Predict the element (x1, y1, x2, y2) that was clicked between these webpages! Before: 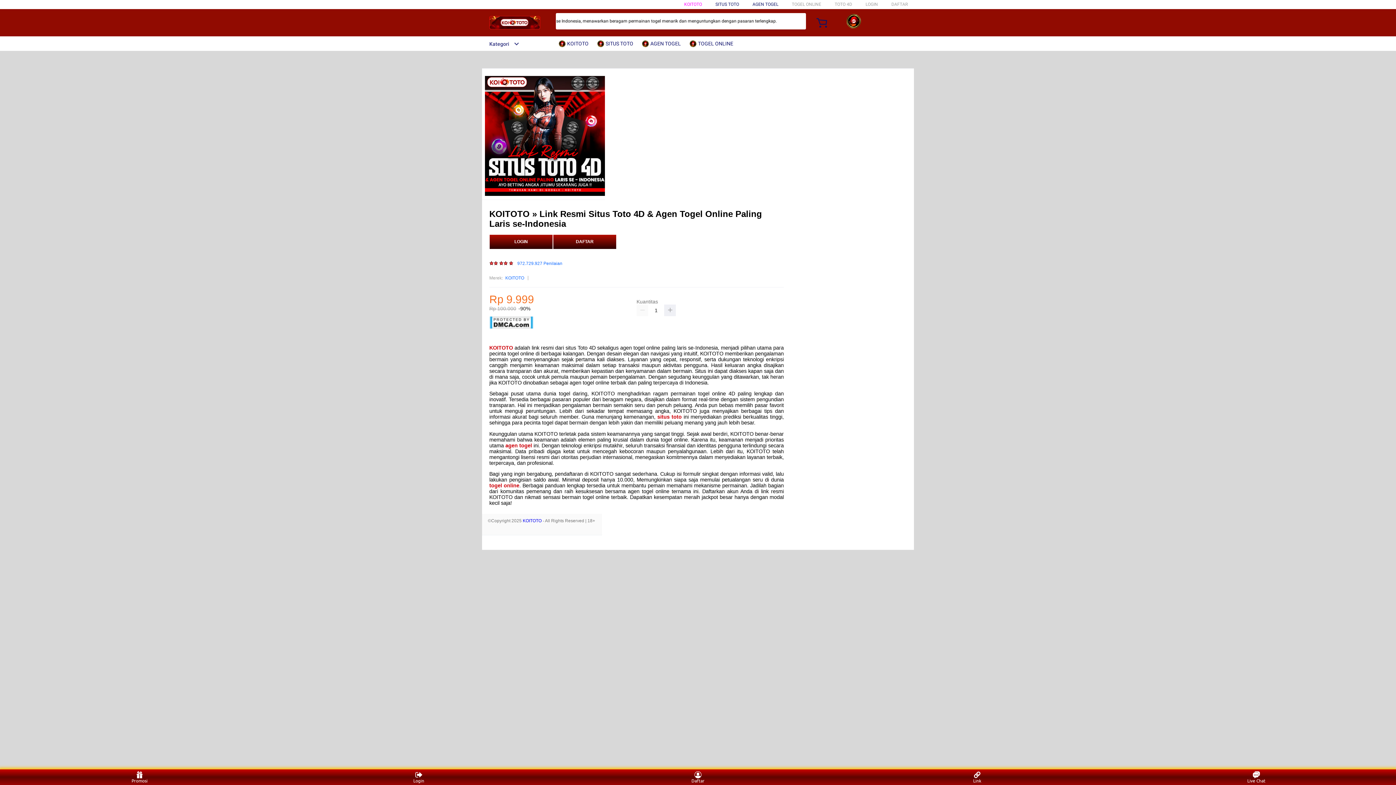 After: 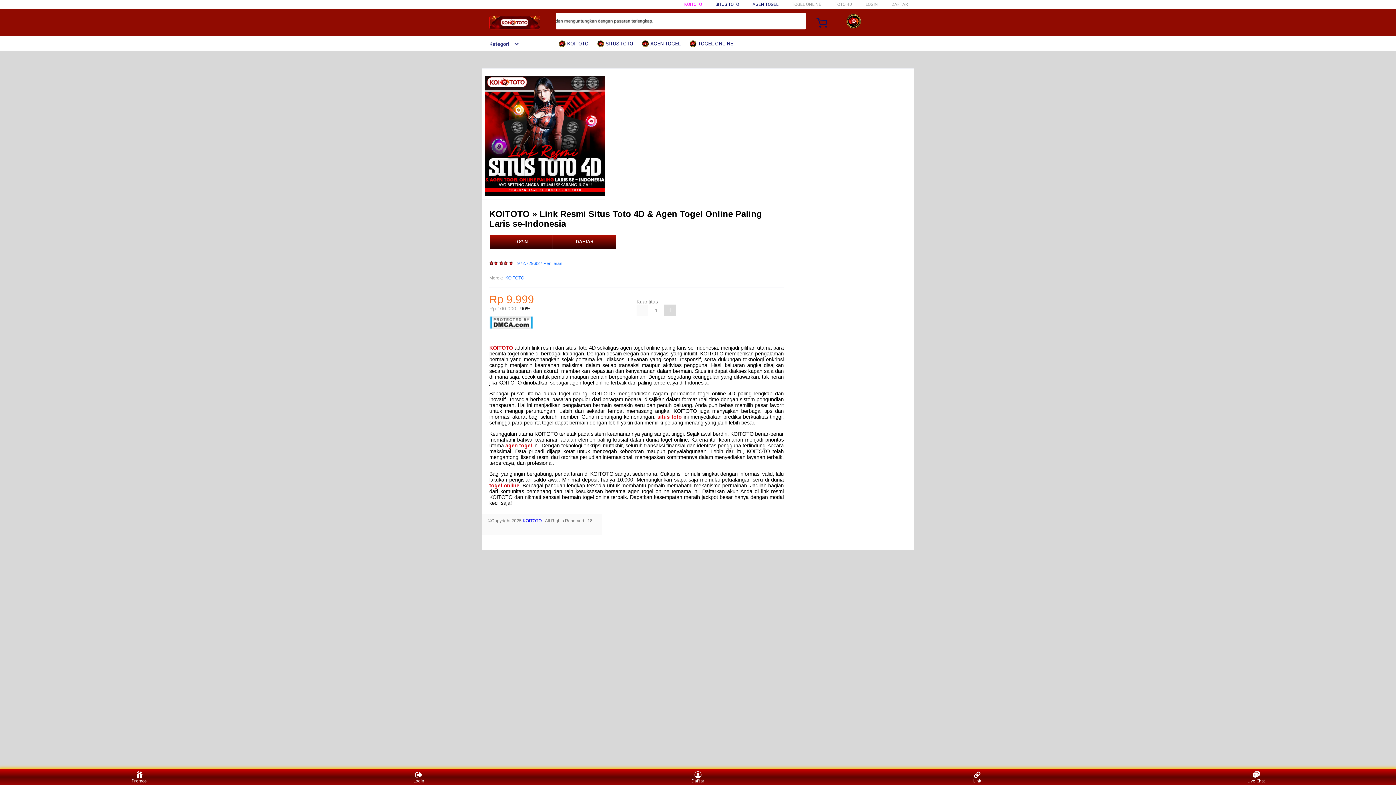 Action: bbox: (664, 304, 676, 316)